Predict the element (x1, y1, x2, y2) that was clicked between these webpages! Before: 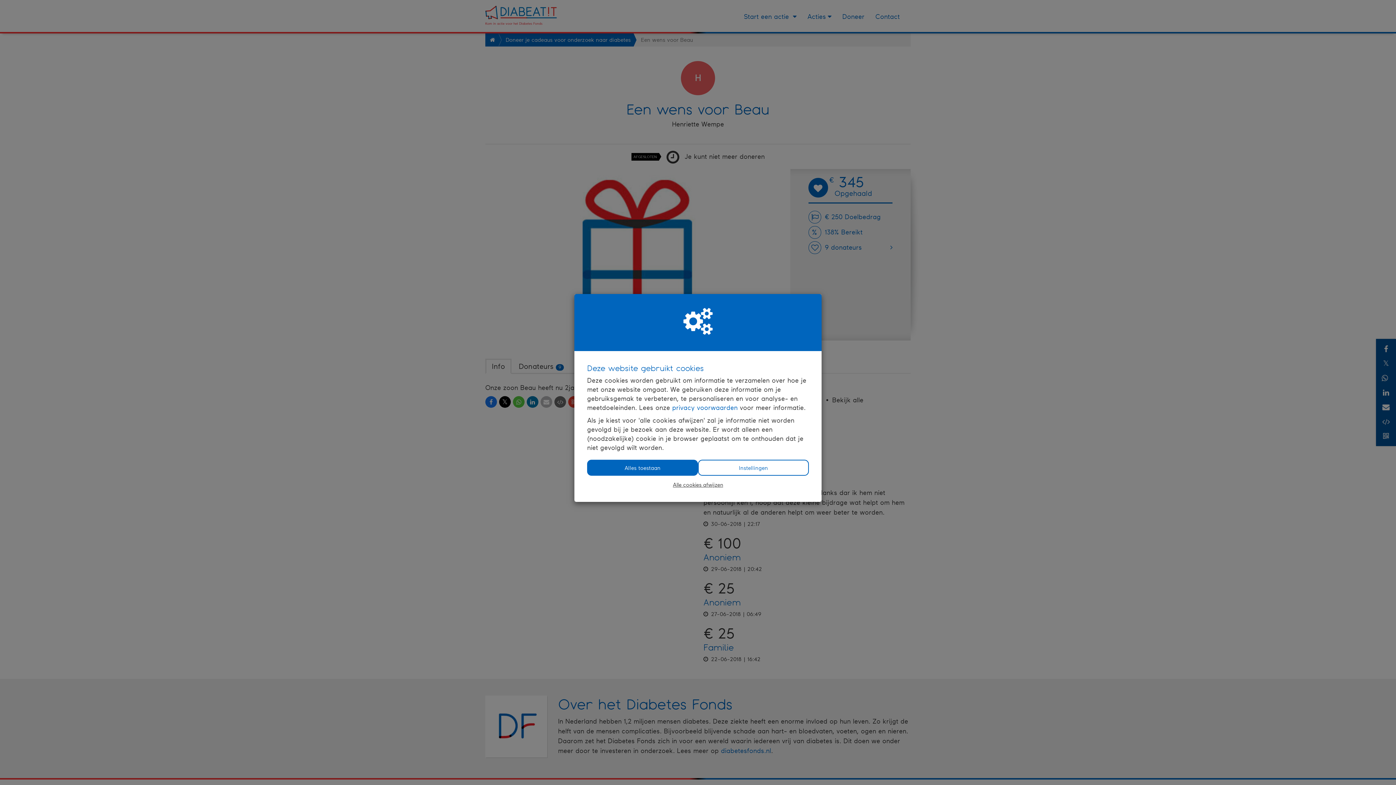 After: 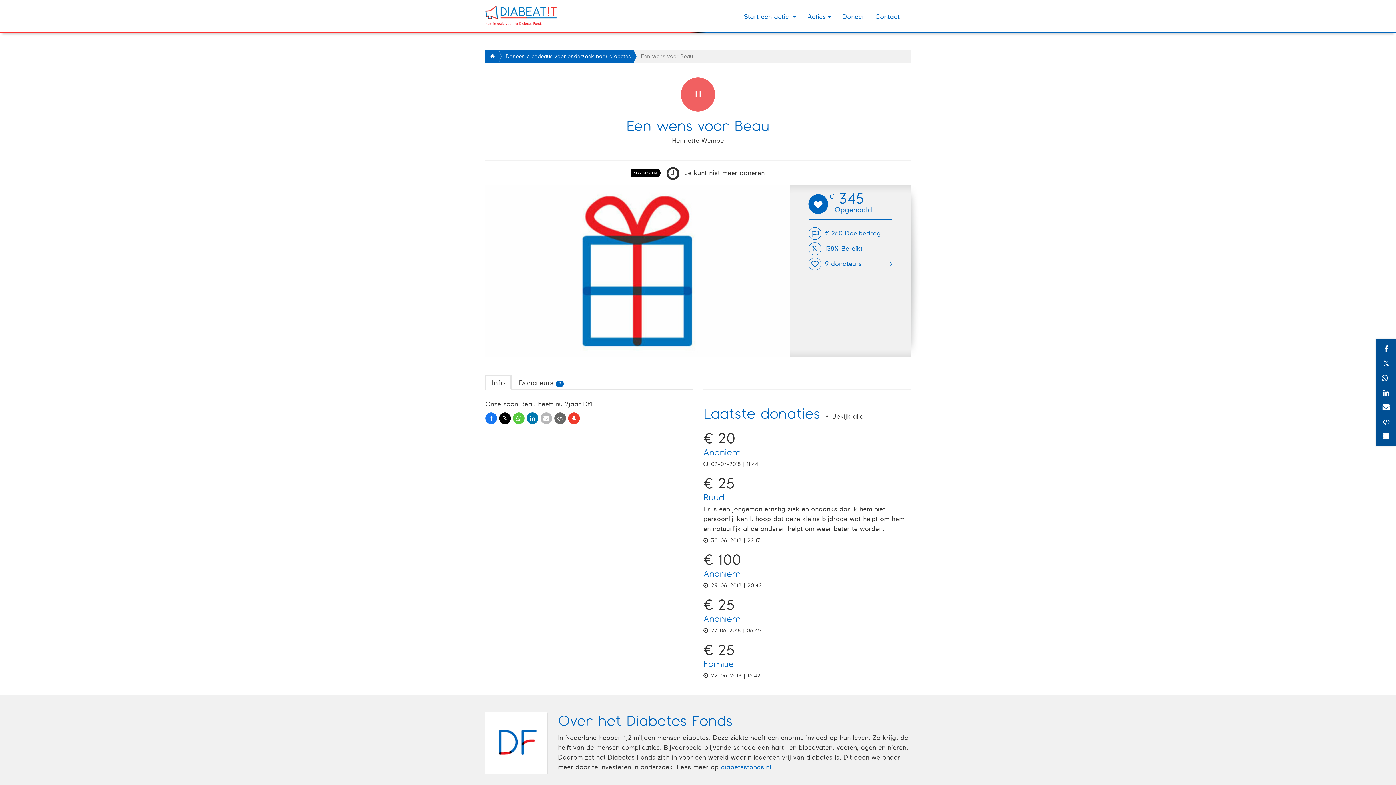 Action: bbox: (587, 460, 698, 476) label: Alles toestaan